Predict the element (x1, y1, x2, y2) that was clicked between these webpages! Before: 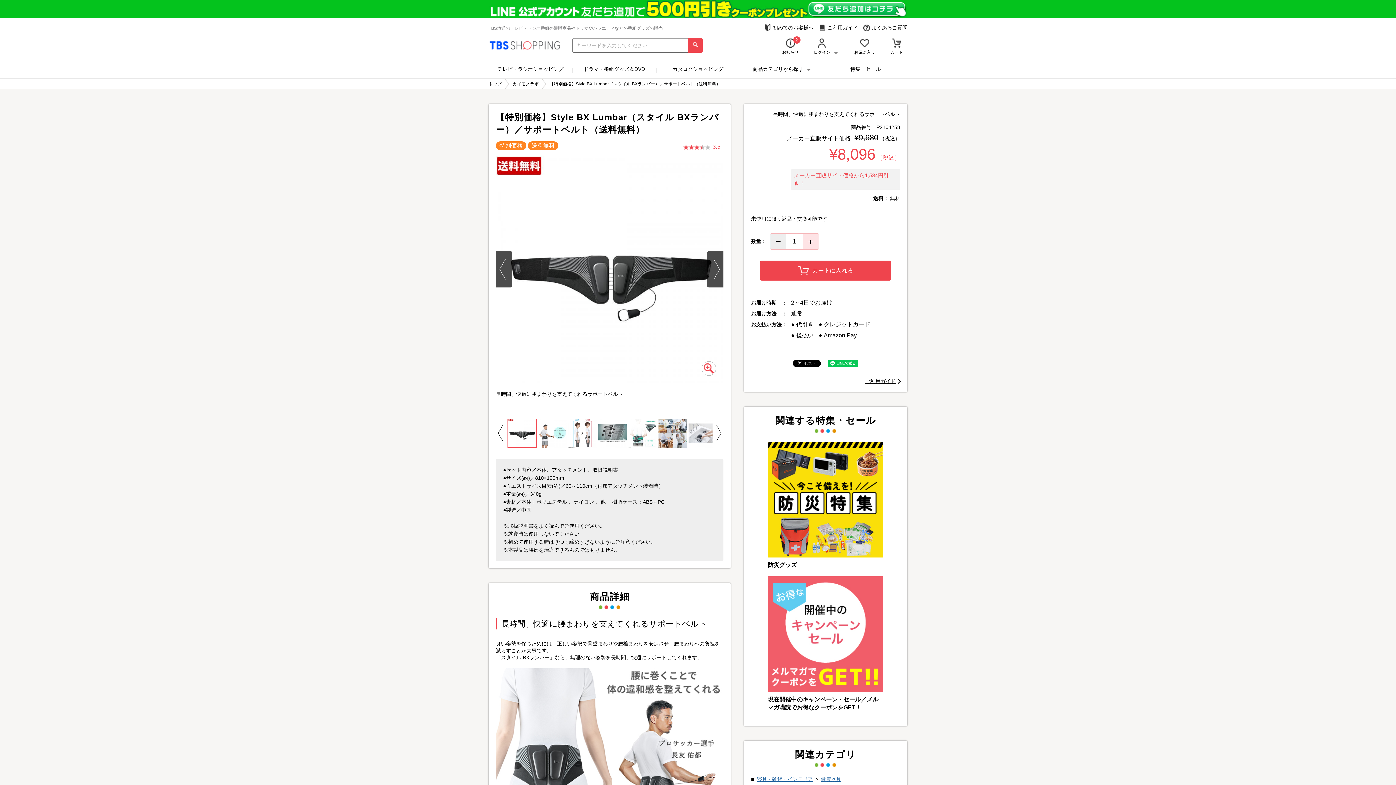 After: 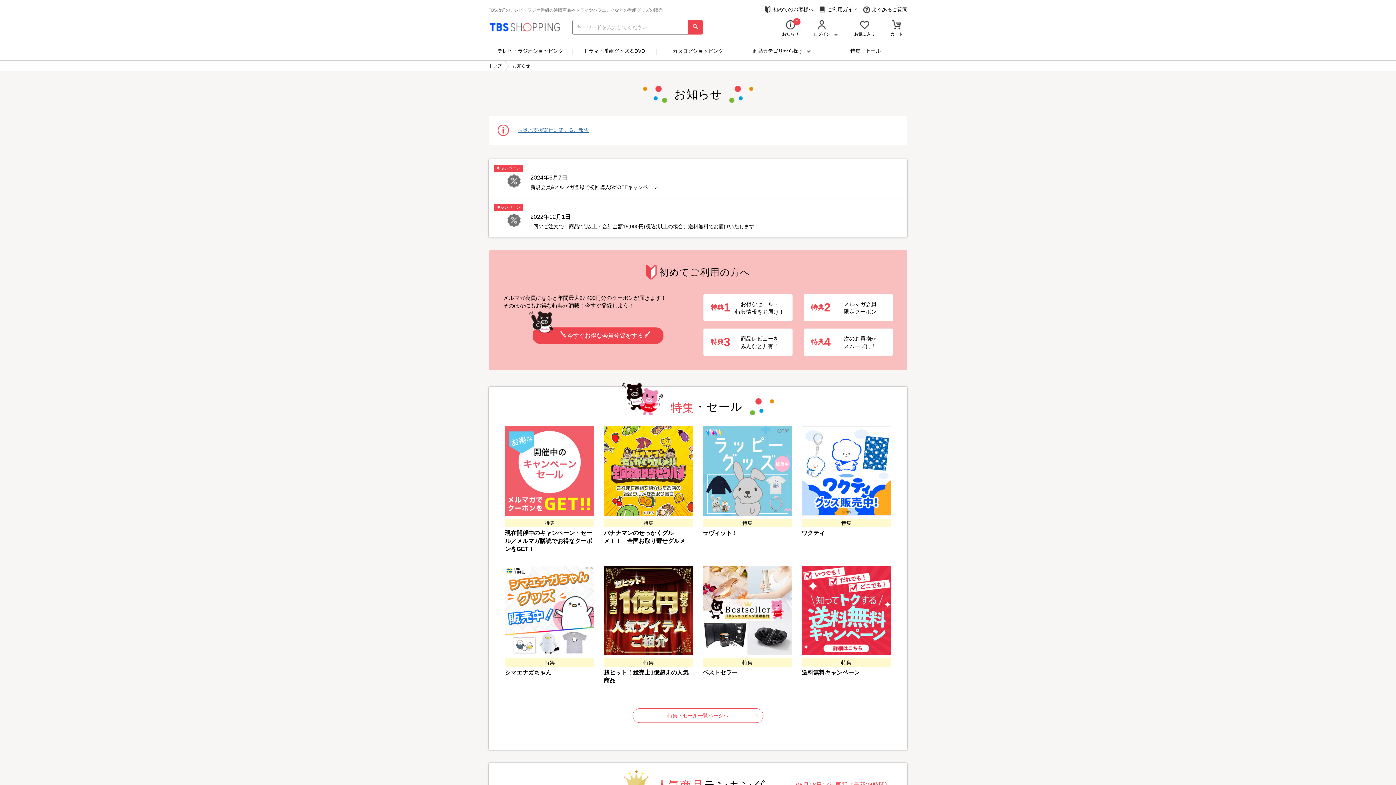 Action: label: 2

お知らせ bbox: (786, 38, 795, 49)